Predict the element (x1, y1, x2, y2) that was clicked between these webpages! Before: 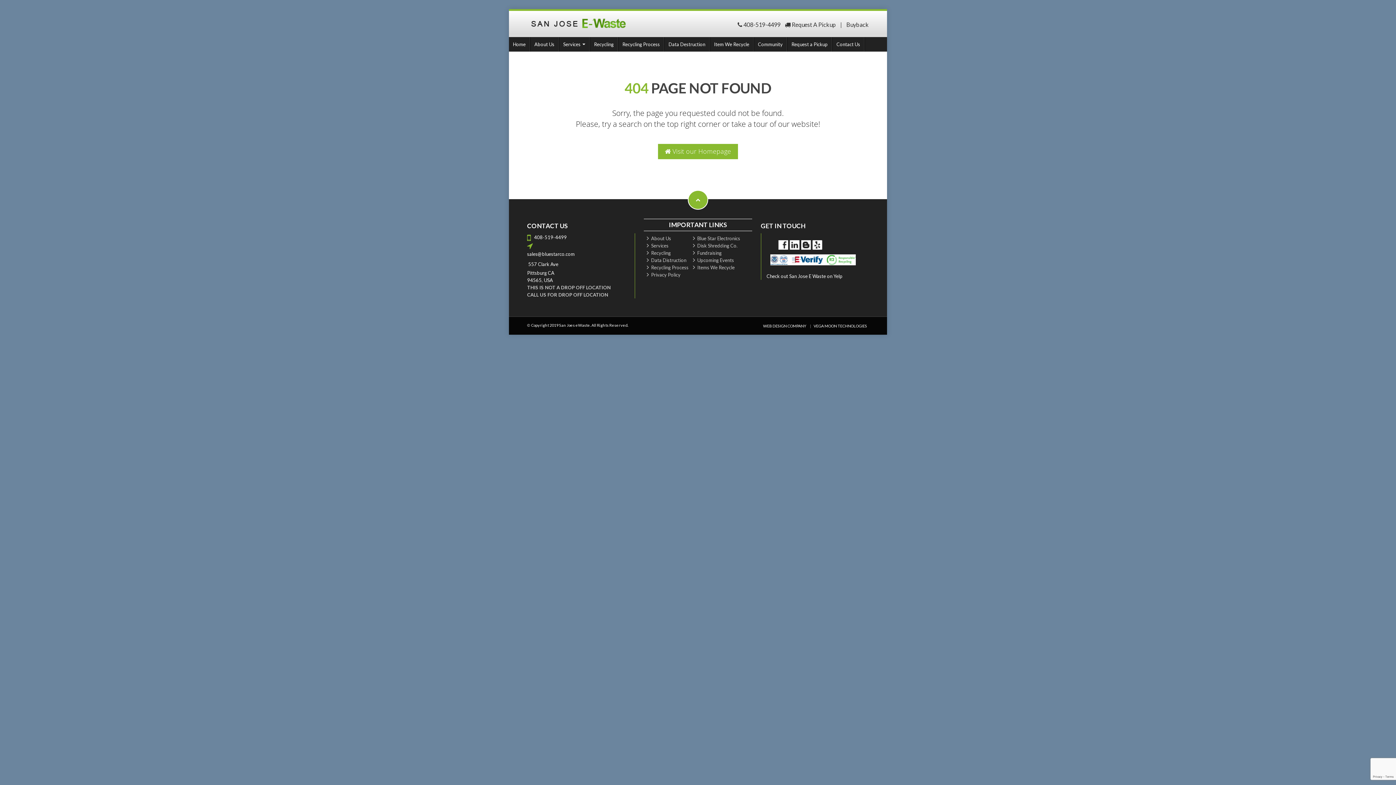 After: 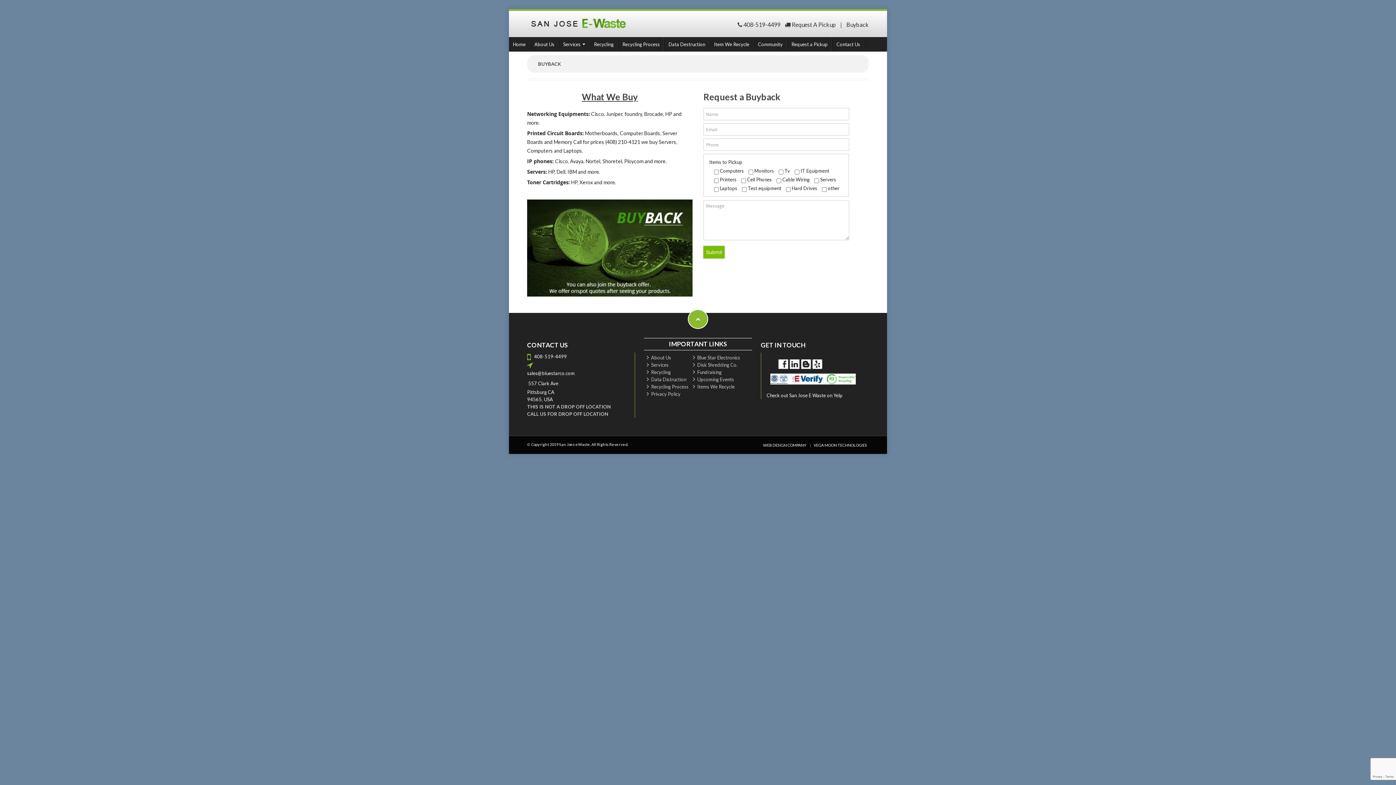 Action: bbox: (846, 21, 869, 28) label: Buyback